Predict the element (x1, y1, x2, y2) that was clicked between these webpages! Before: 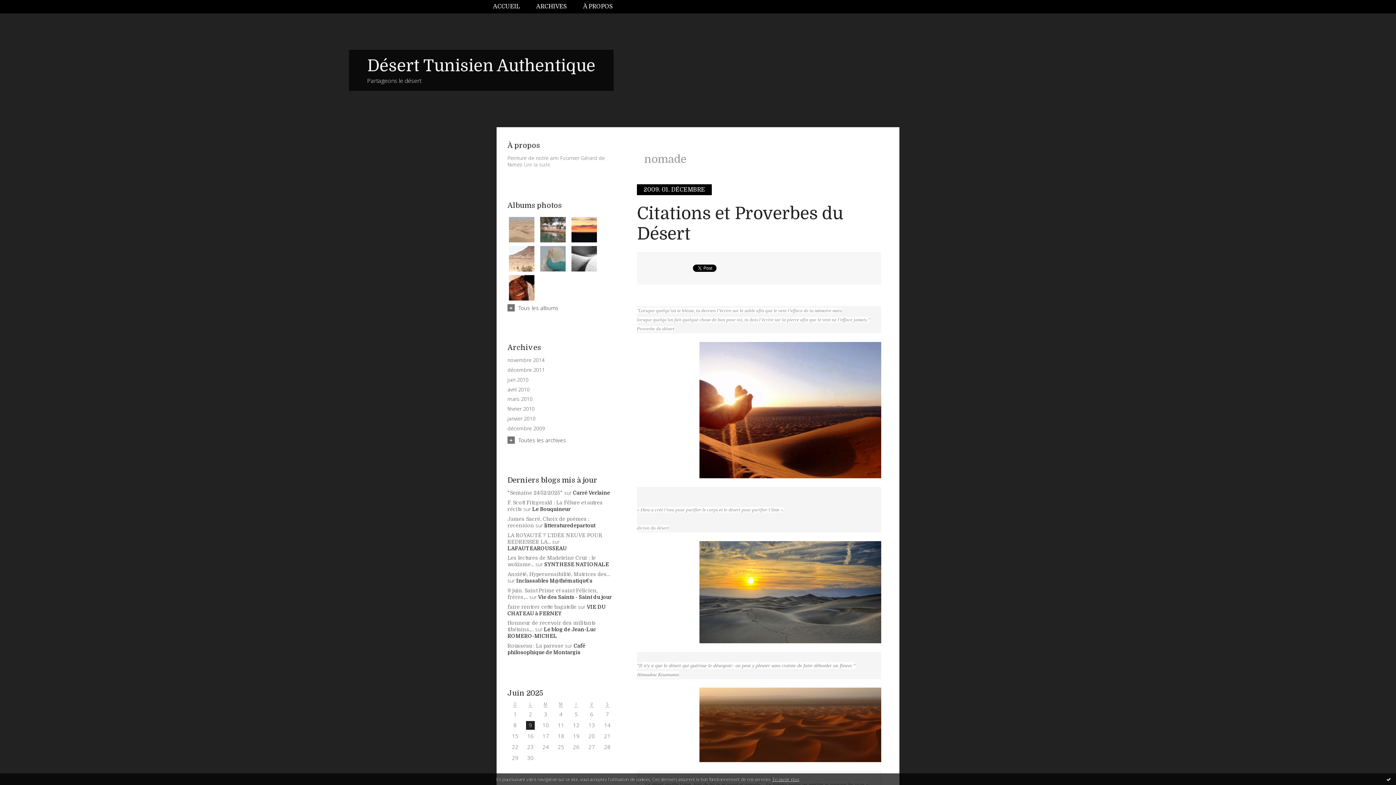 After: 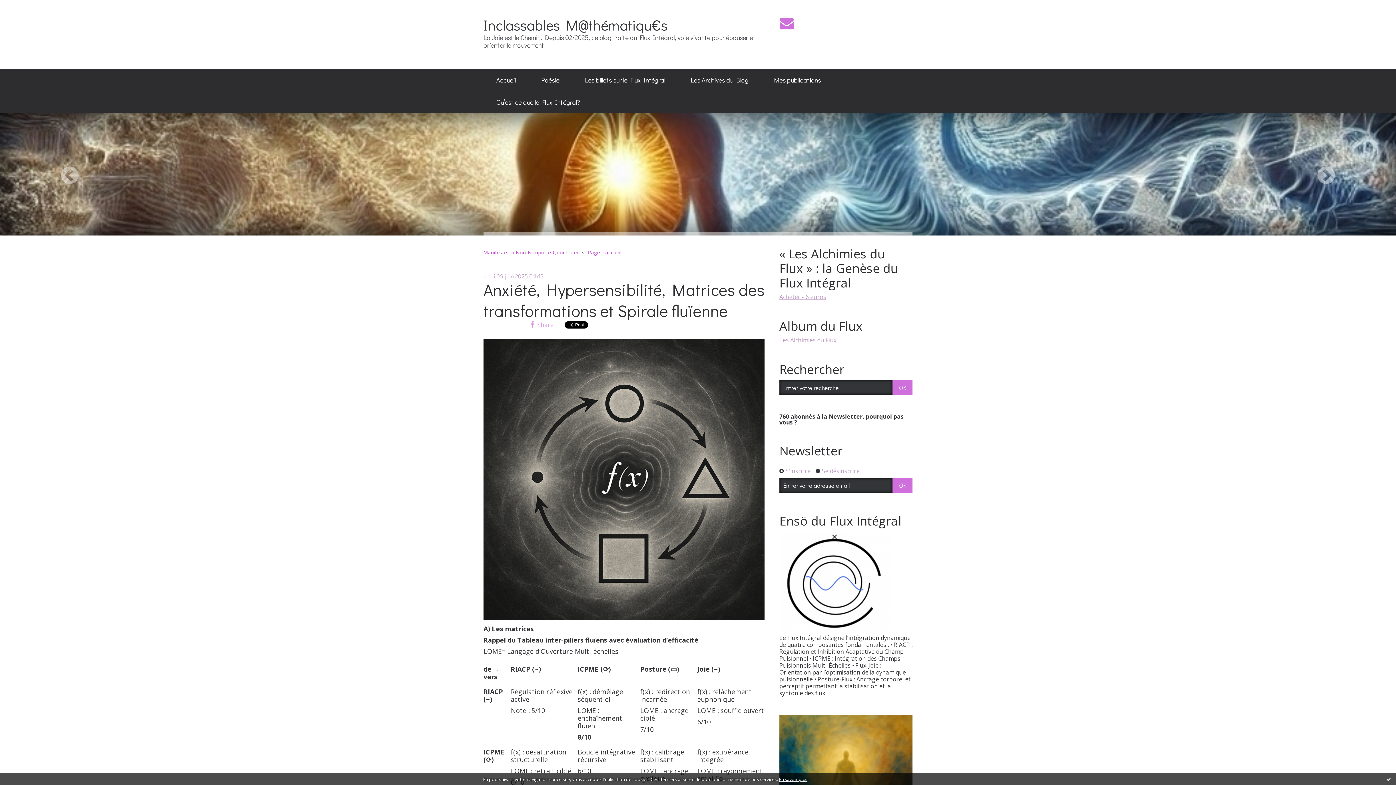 Action: bbox: (507, 571, 610, 577) label: Anxiété, Hypersensibilité, Matrices des...